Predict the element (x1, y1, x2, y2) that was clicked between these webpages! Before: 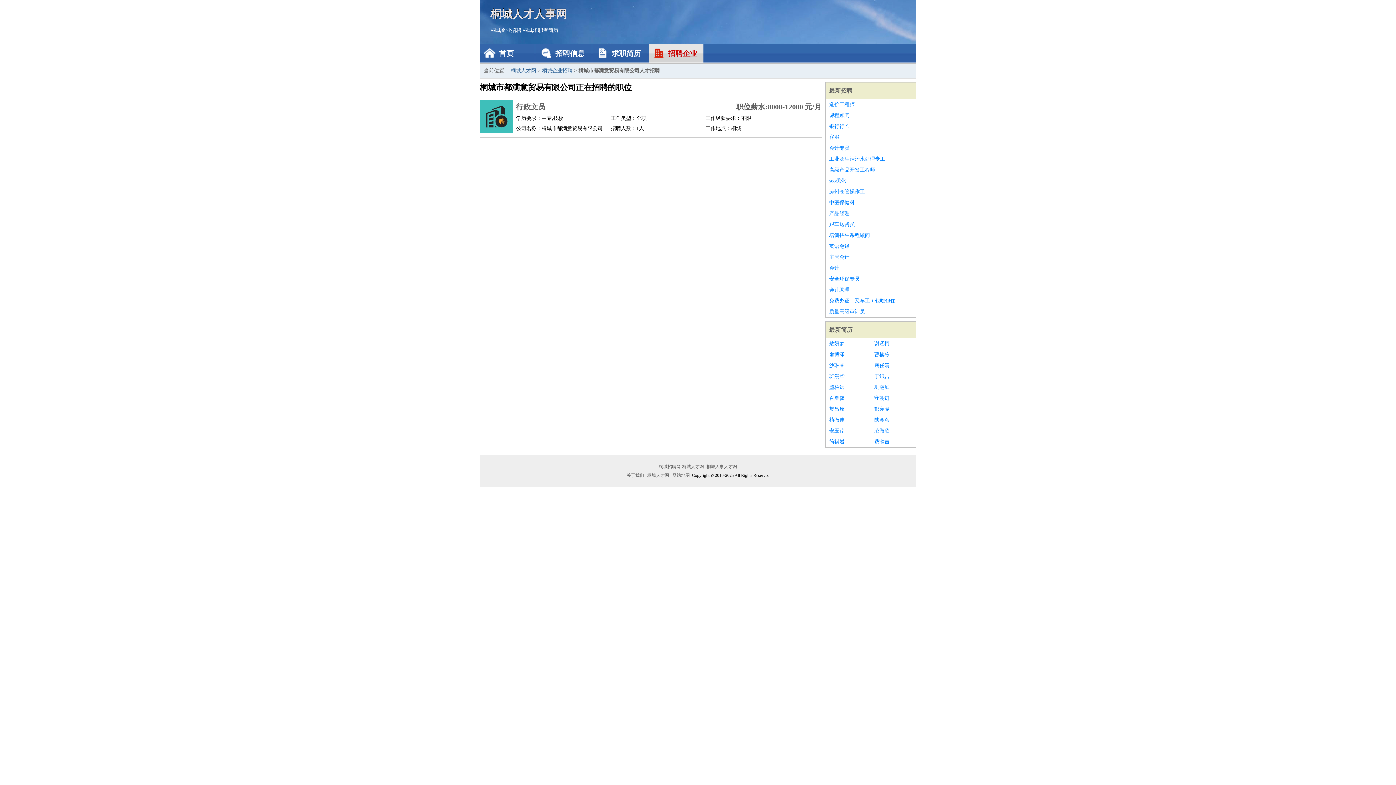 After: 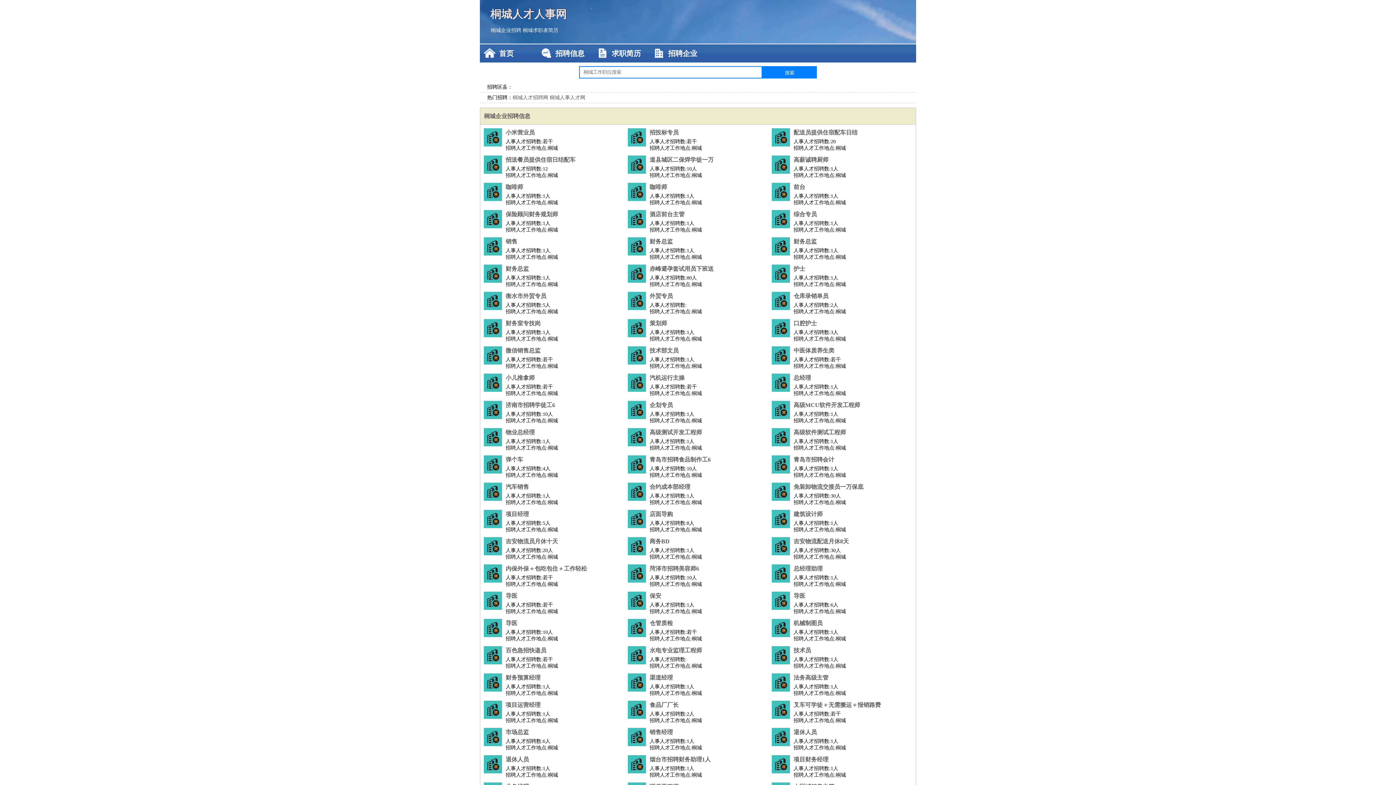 Action: label: 桐城人才网 bbox: (510, 68, 536, 73)